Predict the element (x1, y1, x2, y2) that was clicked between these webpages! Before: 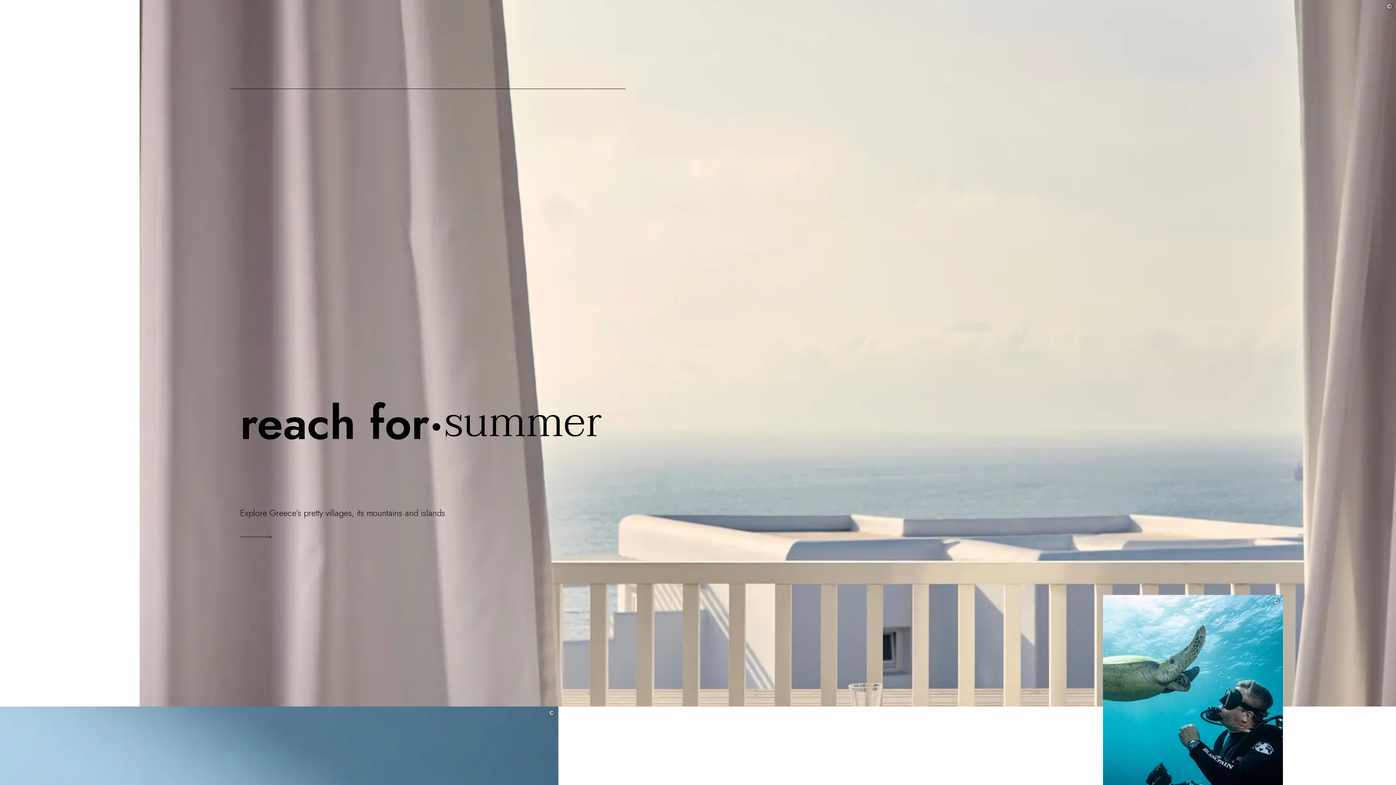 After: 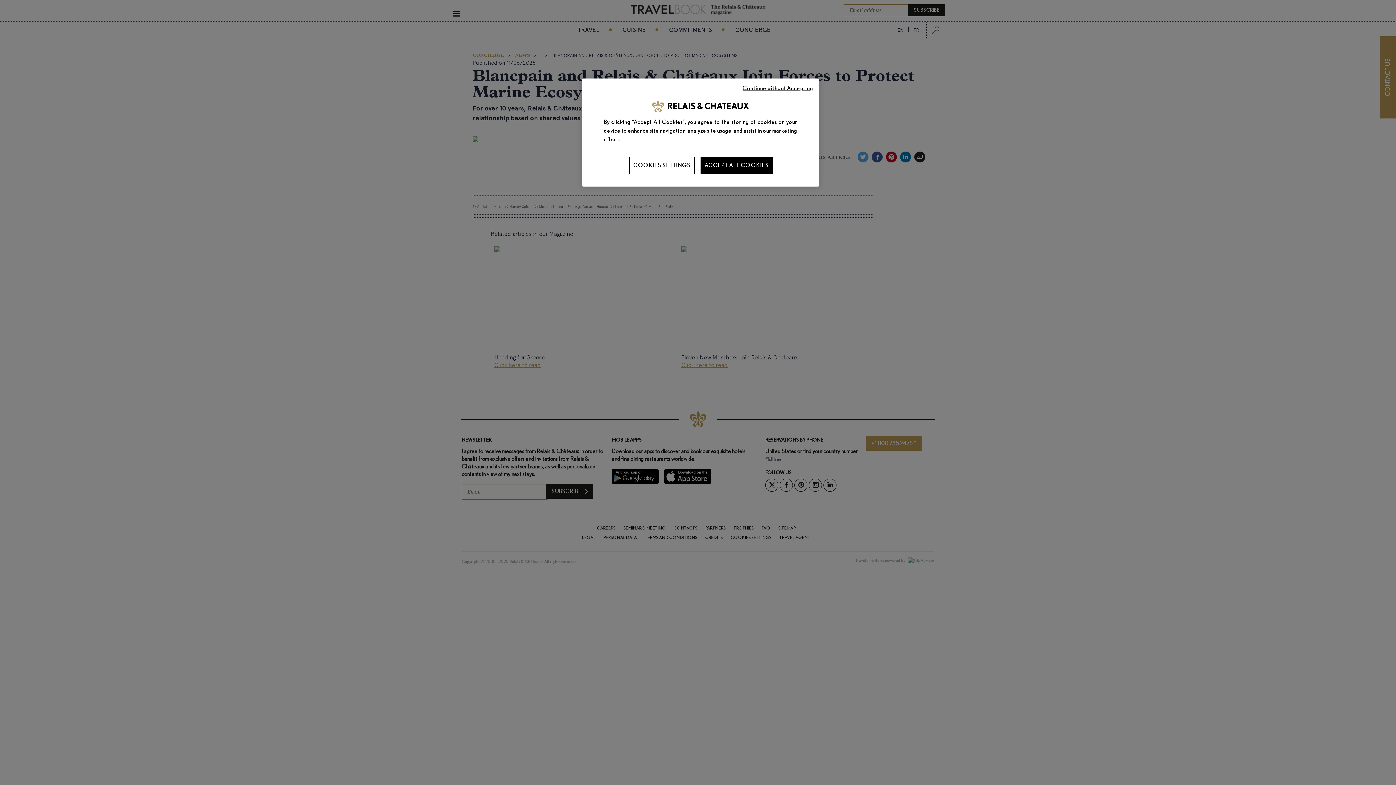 Action: label: ©

A Shared Commitment to the Ocean

TRAVEL BOOK | The Relais & Châteaux magazine bbox: (1103, 595, 1312, 877)